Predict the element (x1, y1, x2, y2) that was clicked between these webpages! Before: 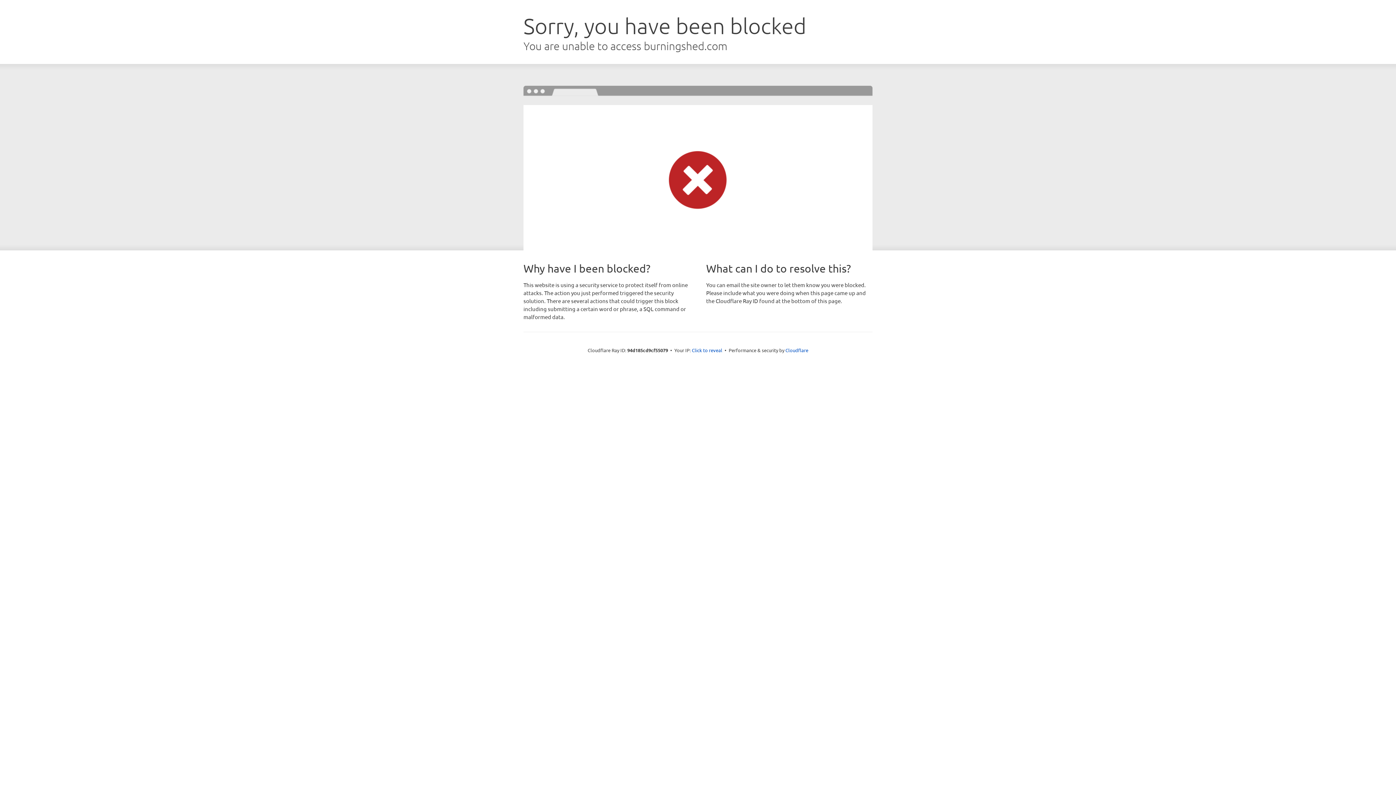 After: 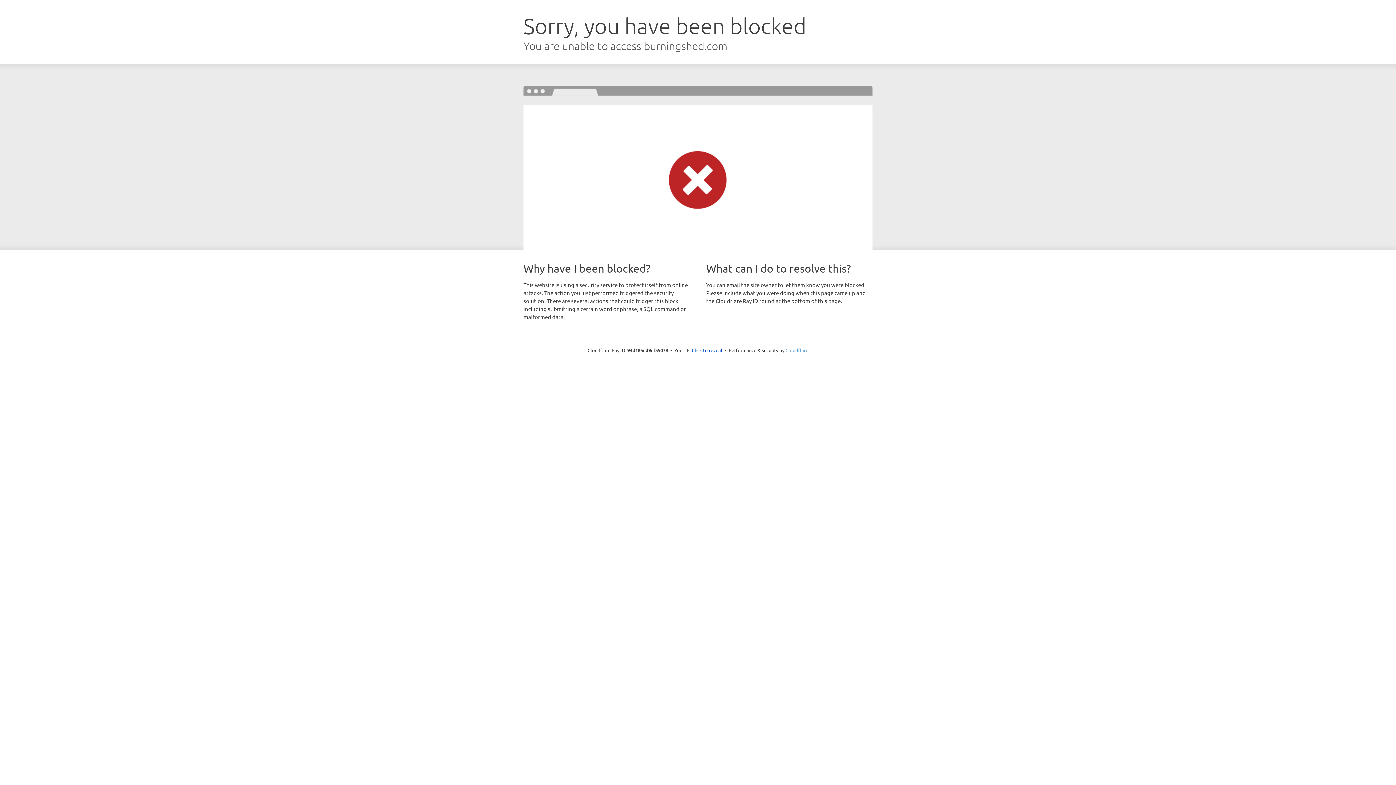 Action: label: Cloudflare bbox: (785, 347, 808, 353)